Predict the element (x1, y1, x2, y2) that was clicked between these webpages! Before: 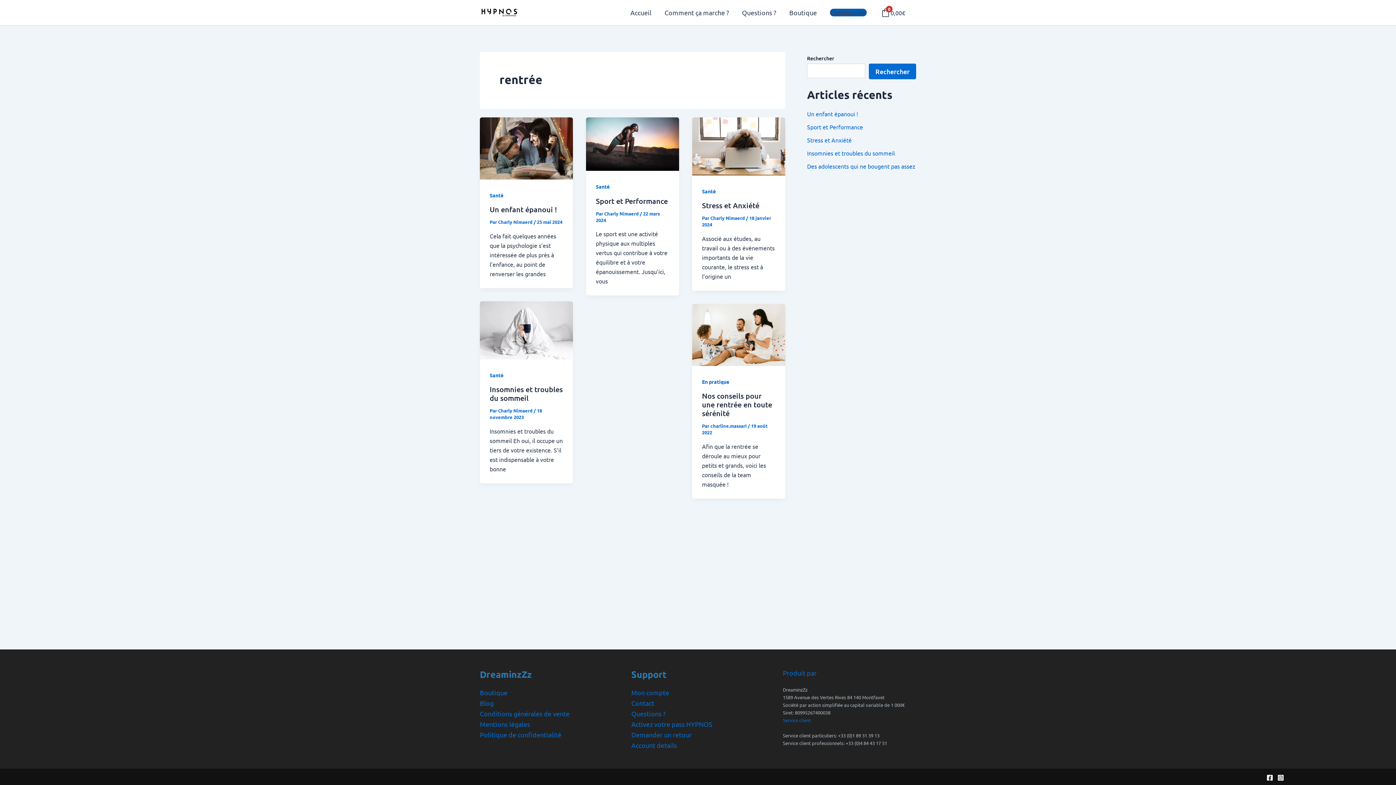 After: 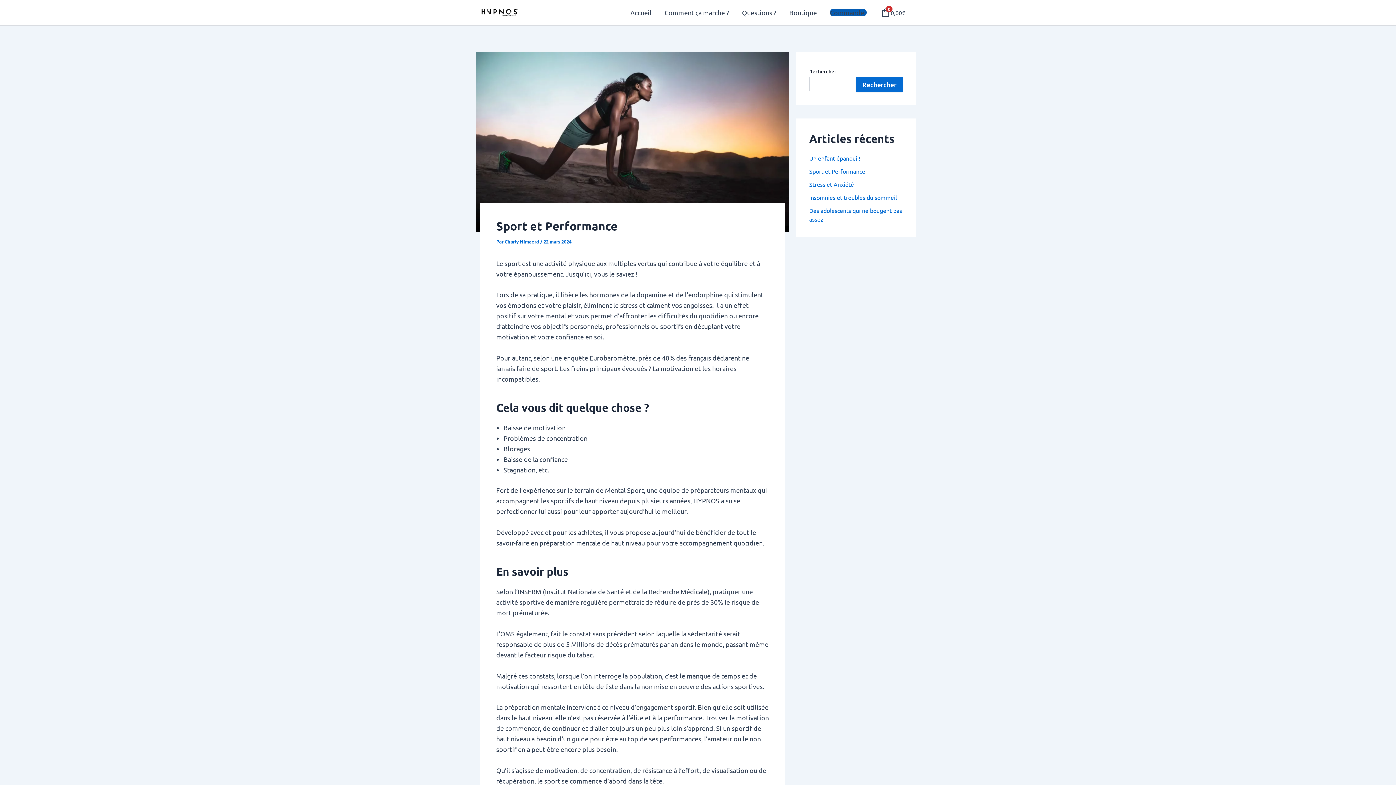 Action: bbox: (586, 139, 679, 147) label: Read: Sport et Performance